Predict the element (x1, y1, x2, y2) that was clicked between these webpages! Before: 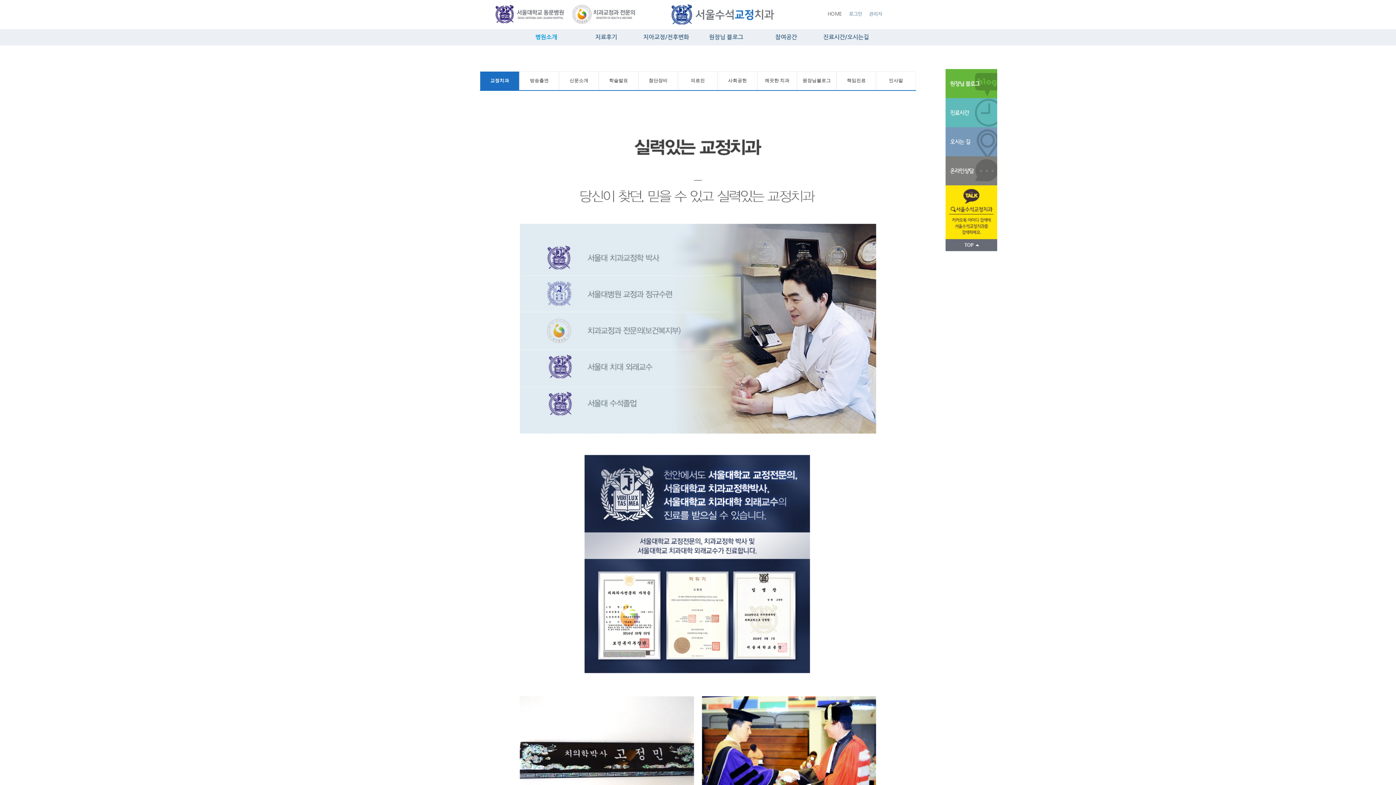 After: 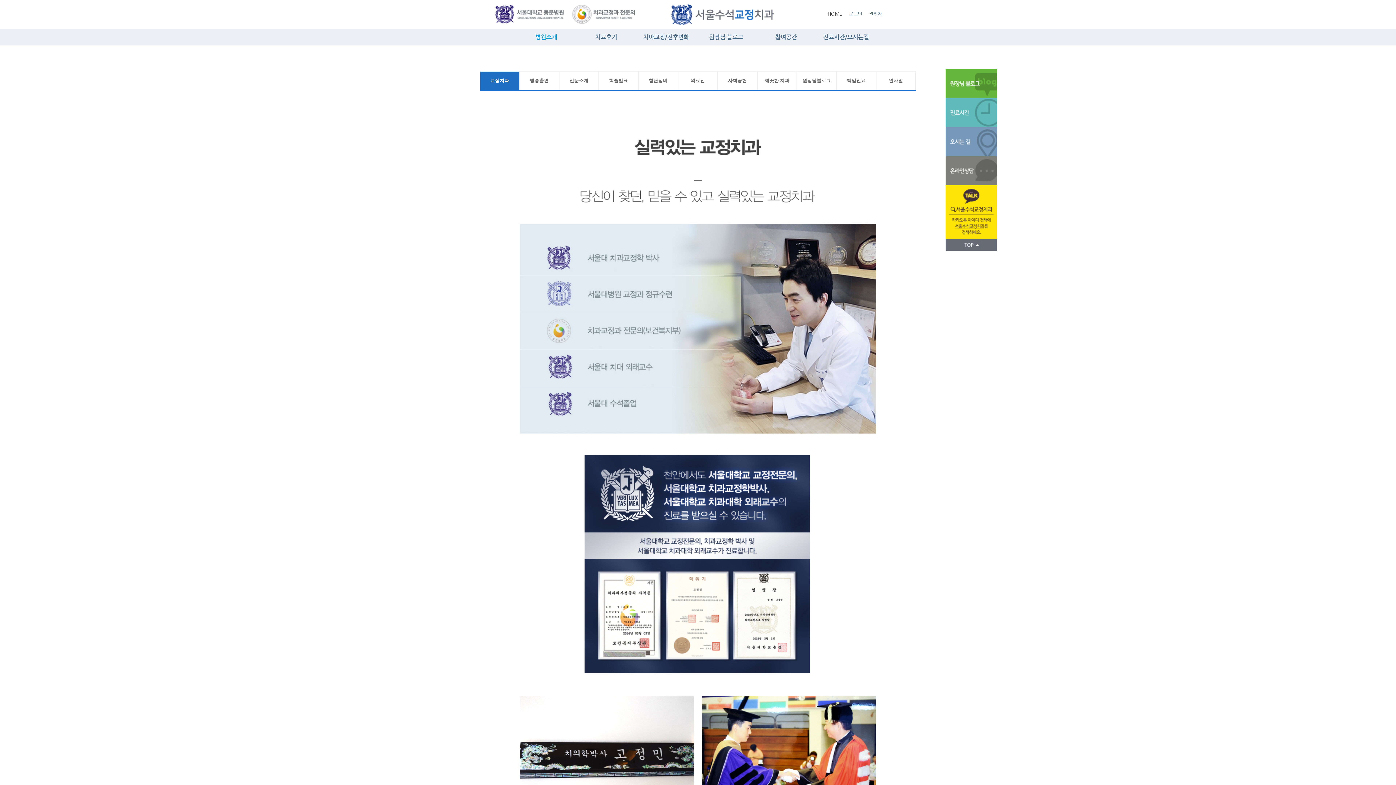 Action: bbox: (516, 34, 576, 40) label: 병원소개